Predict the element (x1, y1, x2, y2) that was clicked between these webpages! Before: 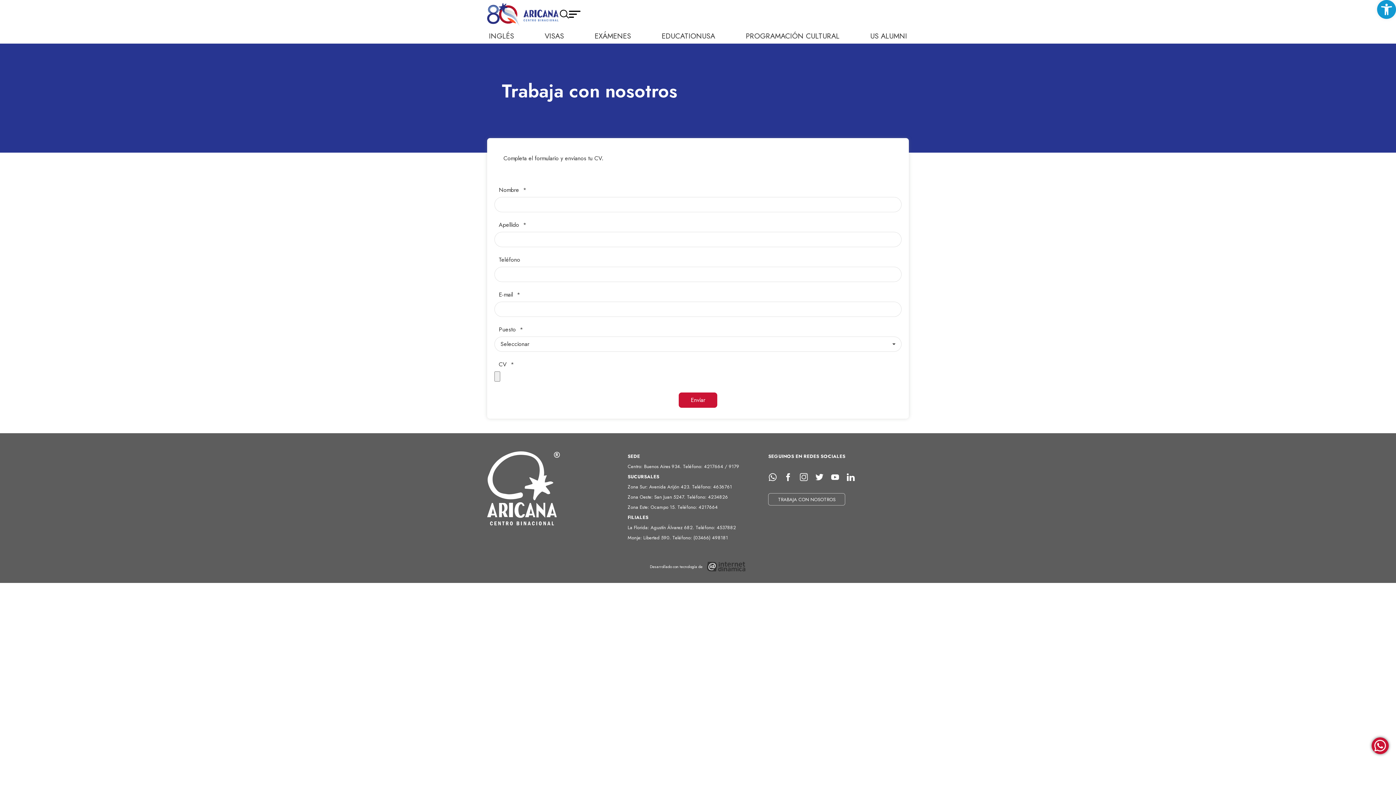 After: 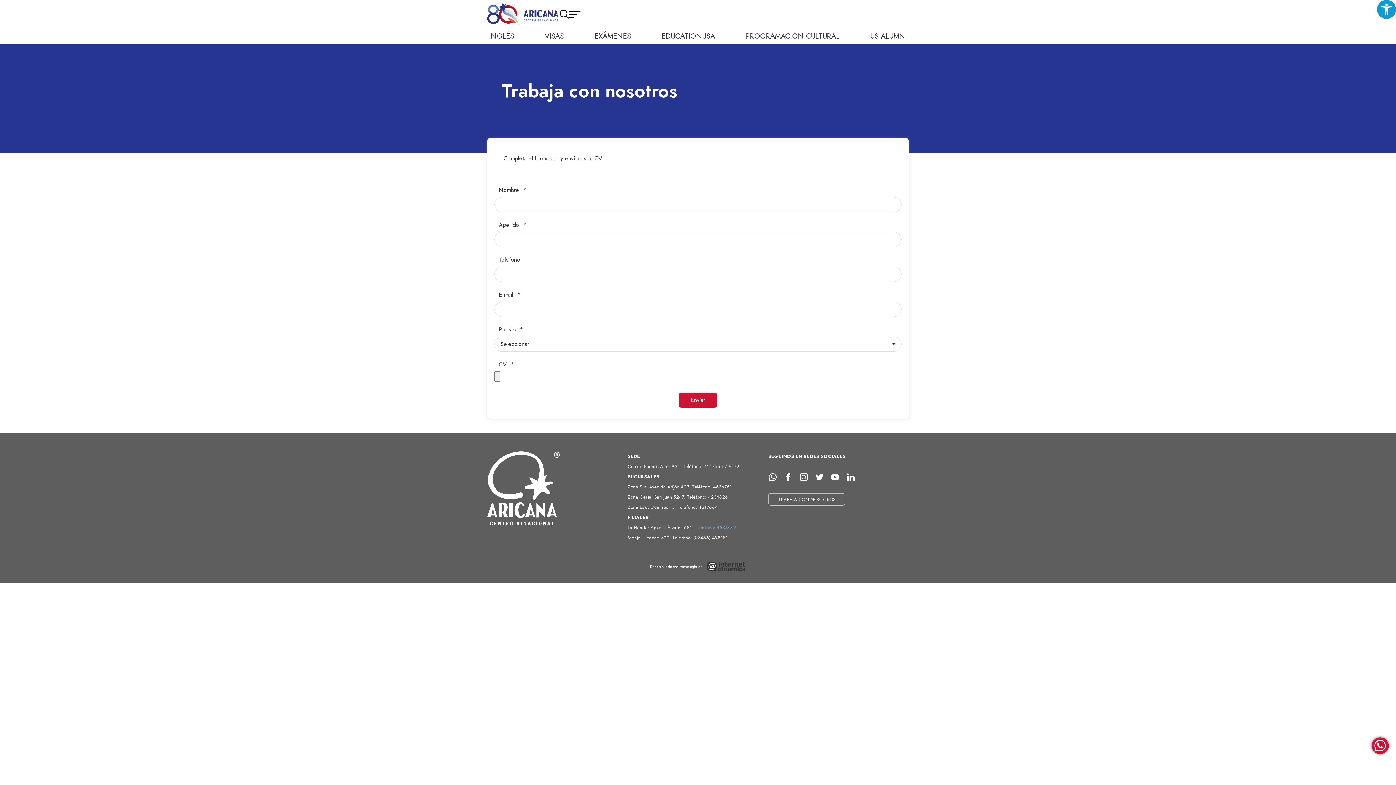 Action: bbox: (695, 524, 736, 531) label: Teléfono: 4537882
